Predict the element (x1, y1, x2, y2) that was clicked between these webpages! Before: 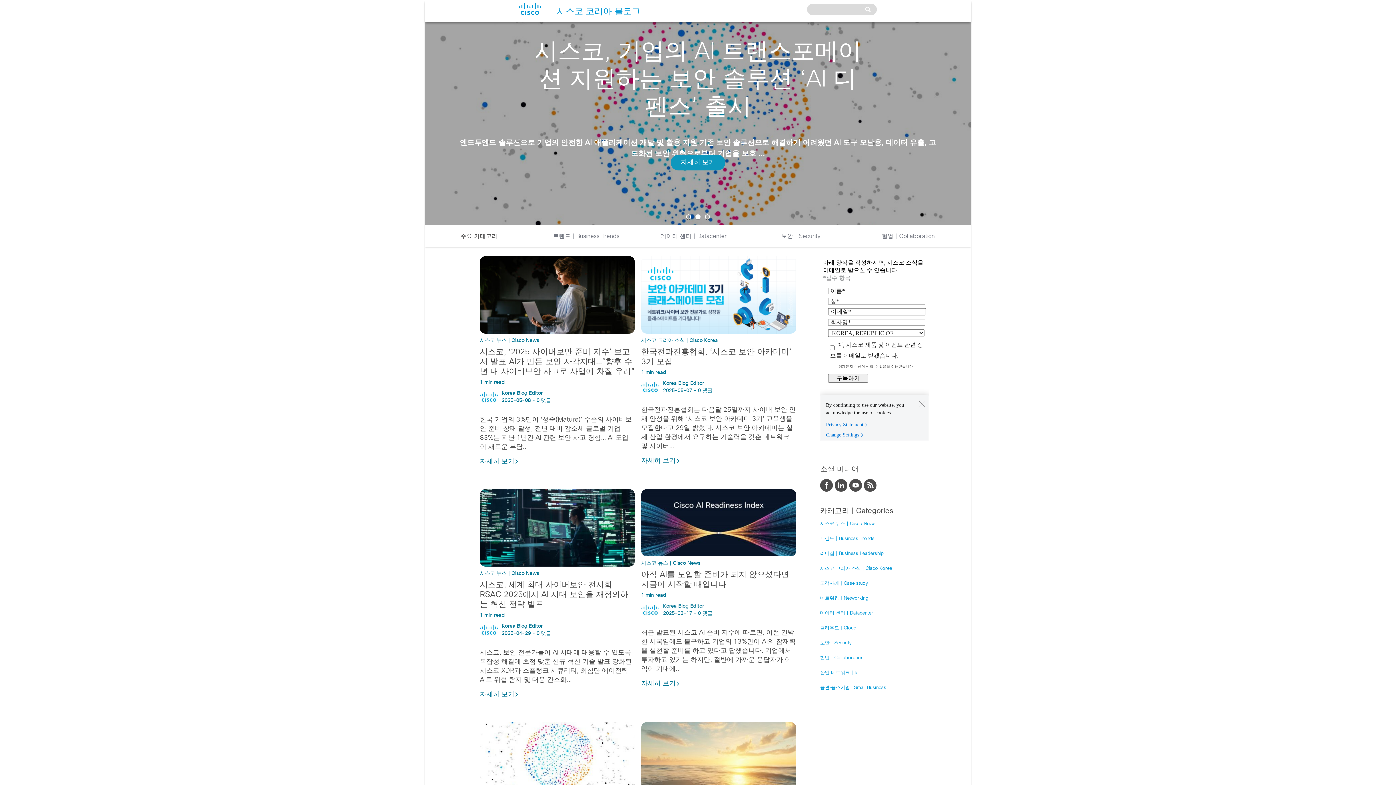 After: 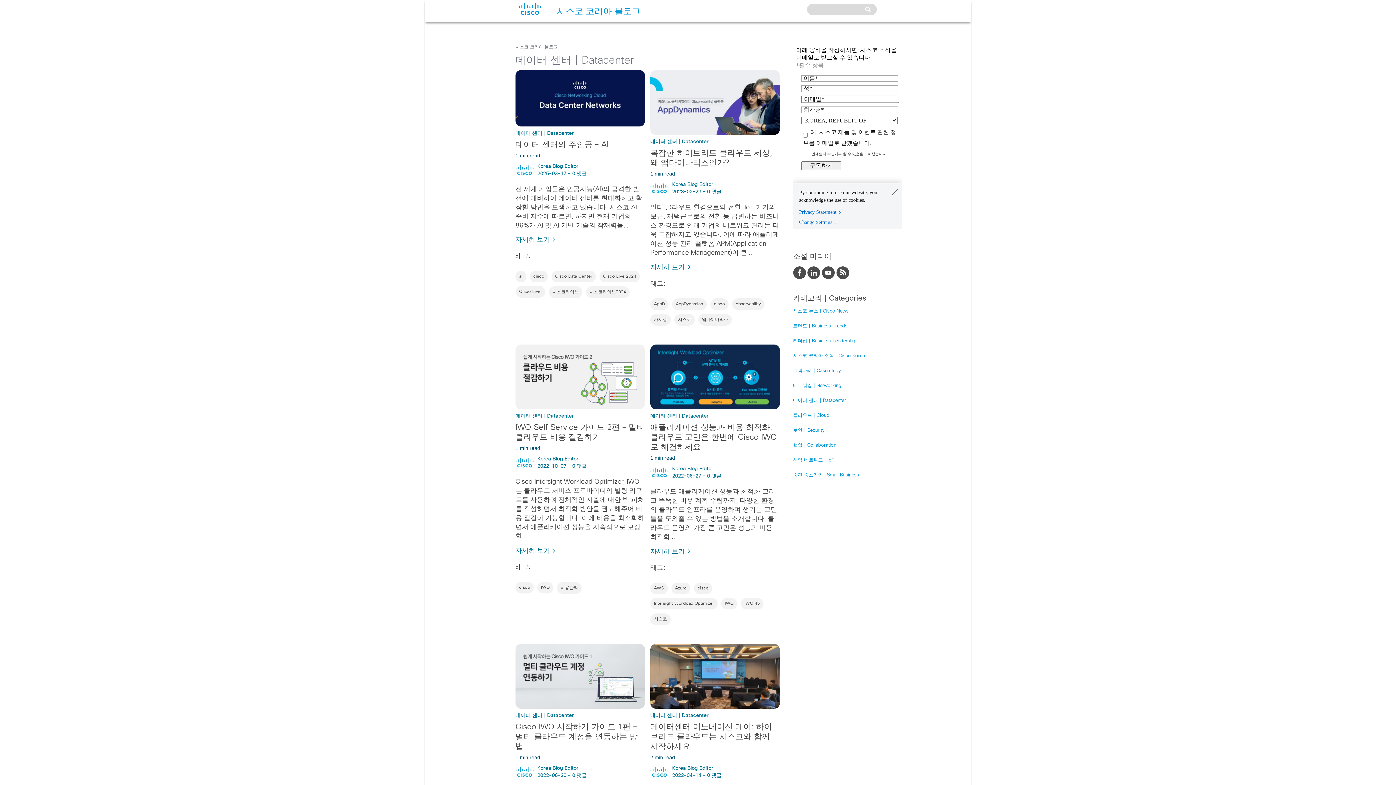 Action: label: 데이터 센터 | Datacenter bbox: (820, 611, 873, 616)